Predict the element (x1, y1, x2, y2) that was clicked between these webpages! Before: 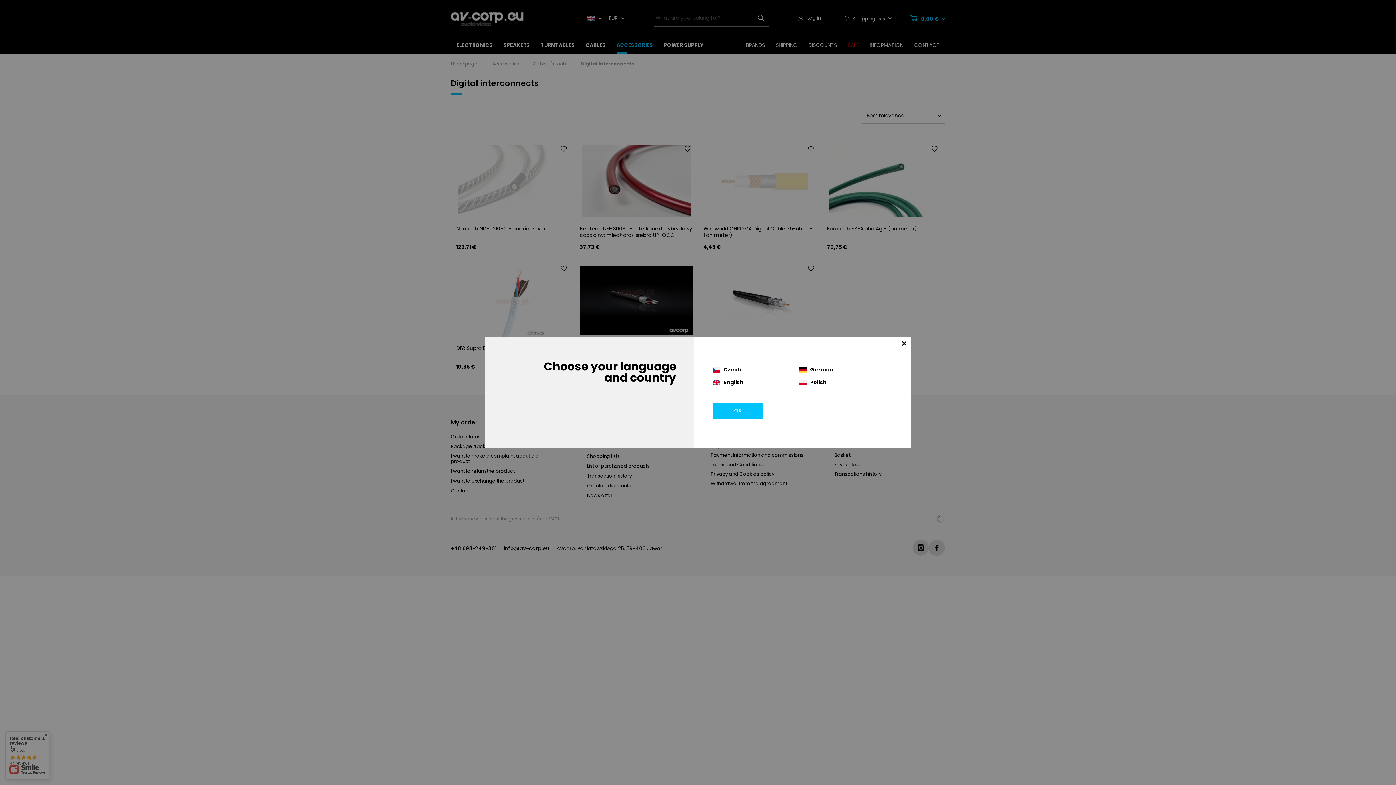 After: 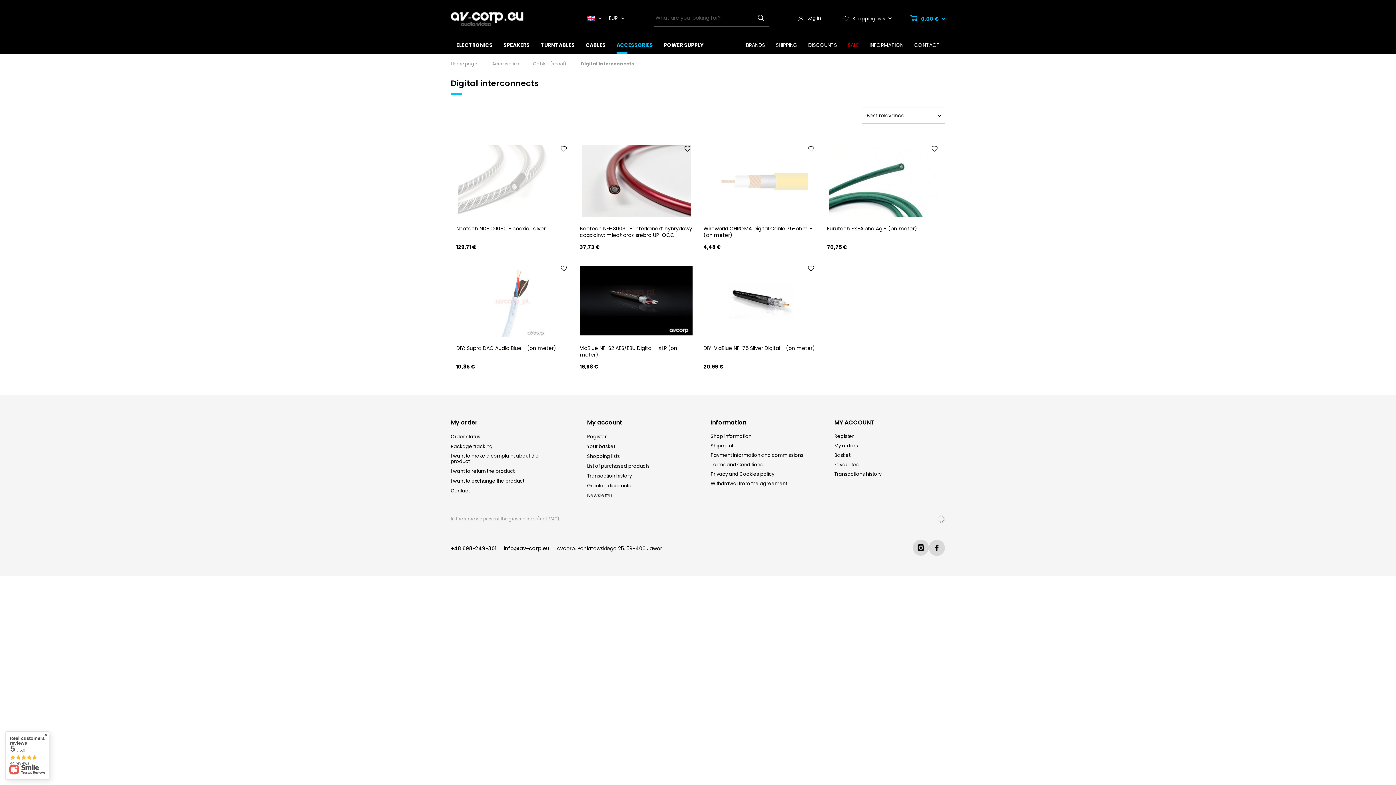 Action: bbox: (898, 337, 910, 350)